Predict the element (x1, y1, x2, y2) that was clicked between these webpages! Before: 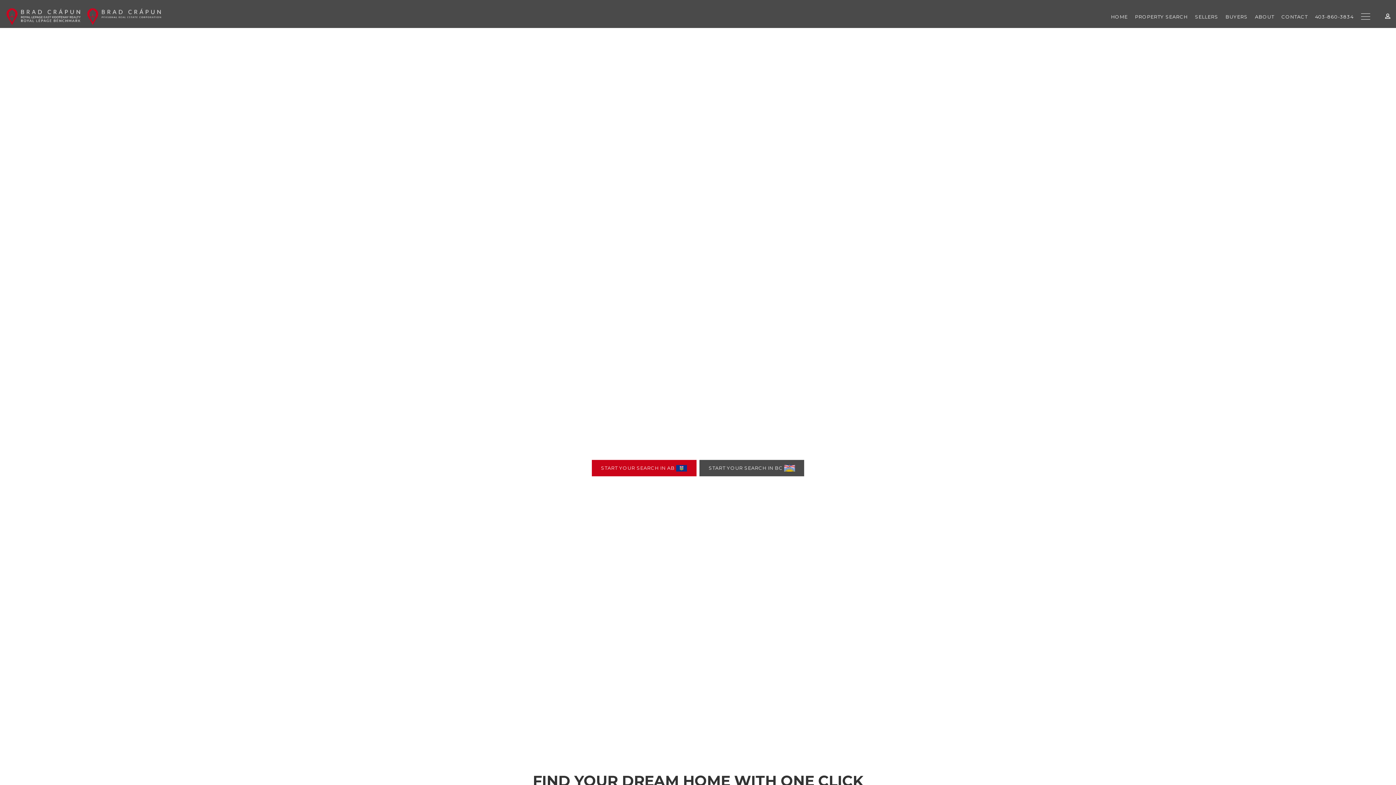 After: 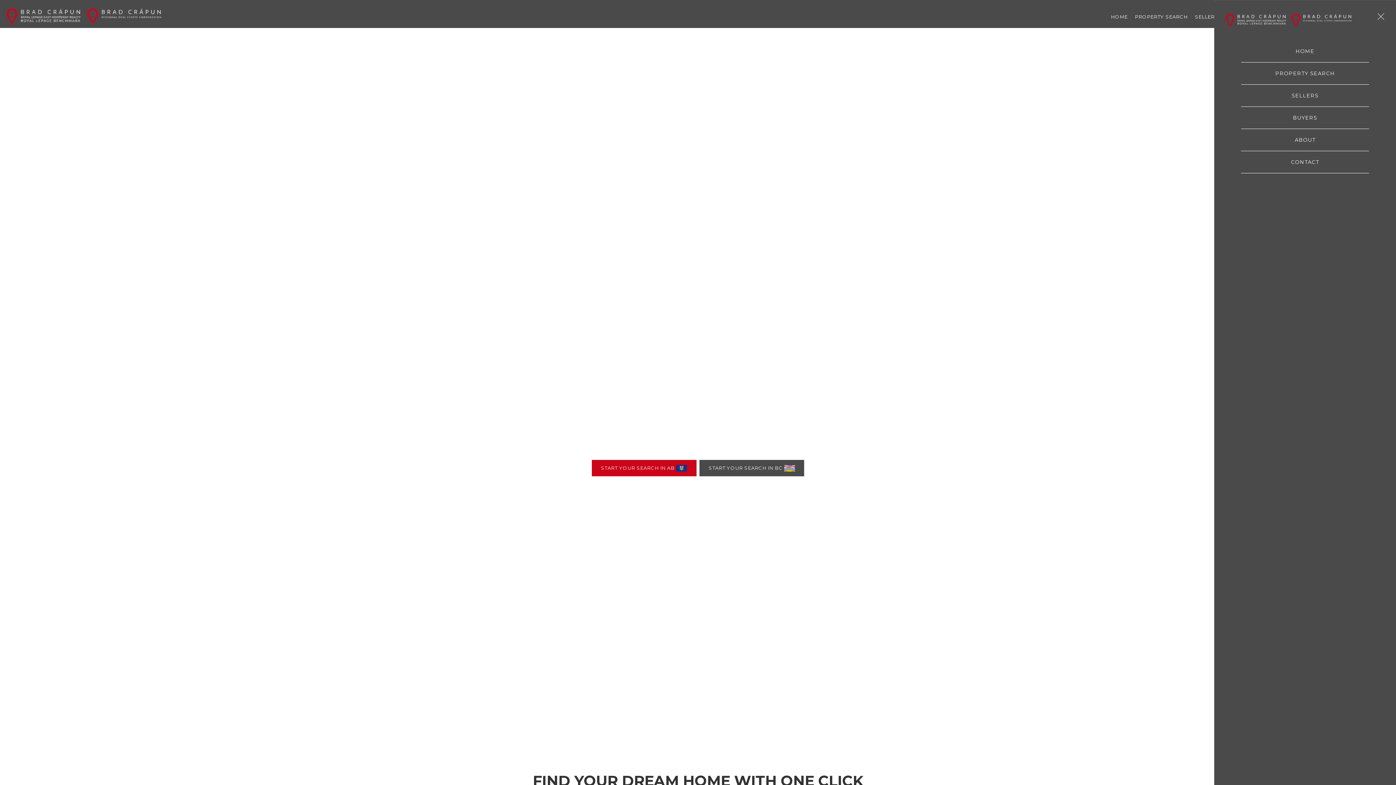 Action: bbox: (1357, 13, 1374, 20)